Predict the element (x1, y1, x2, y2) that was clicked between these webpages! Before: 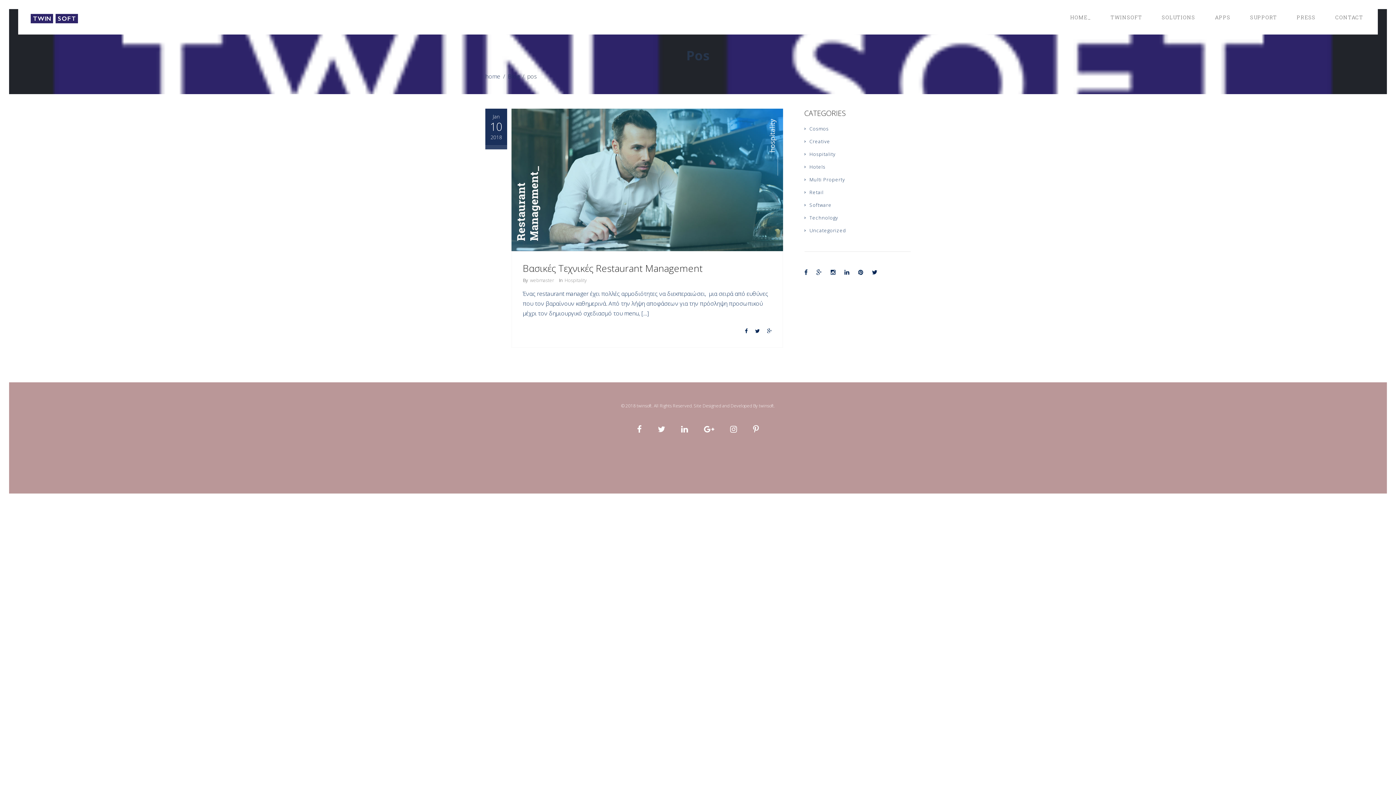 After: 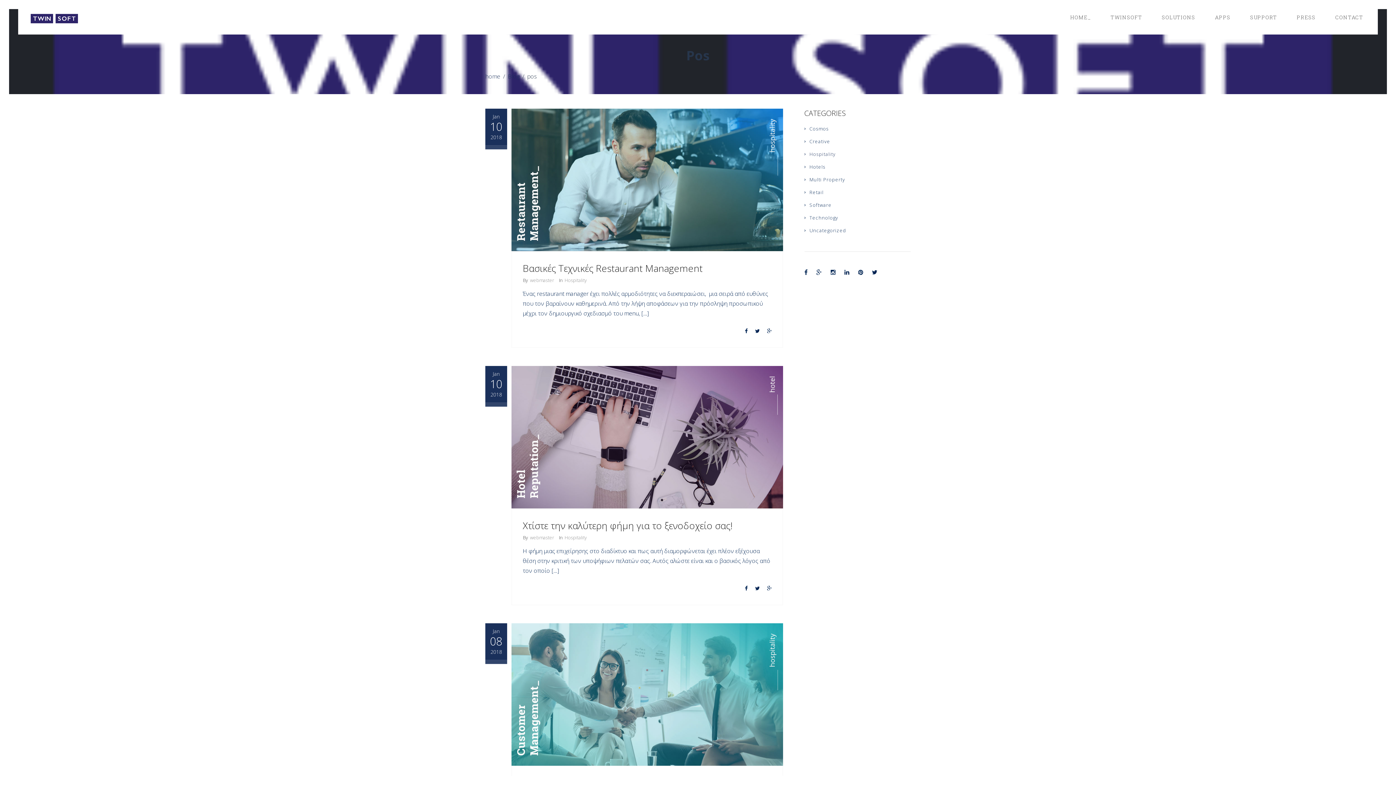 Action: label: Hospitality bbox: (804, 148, 839, 160)